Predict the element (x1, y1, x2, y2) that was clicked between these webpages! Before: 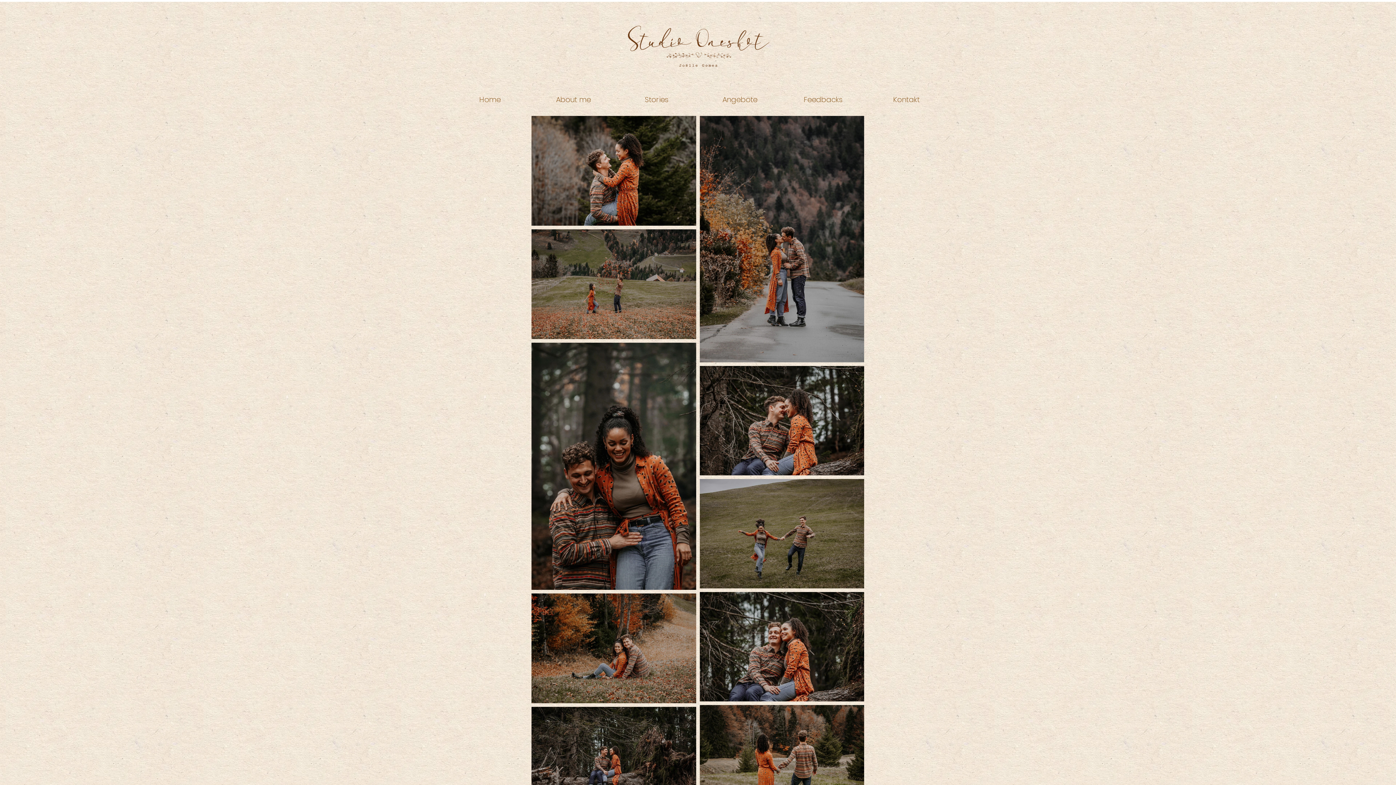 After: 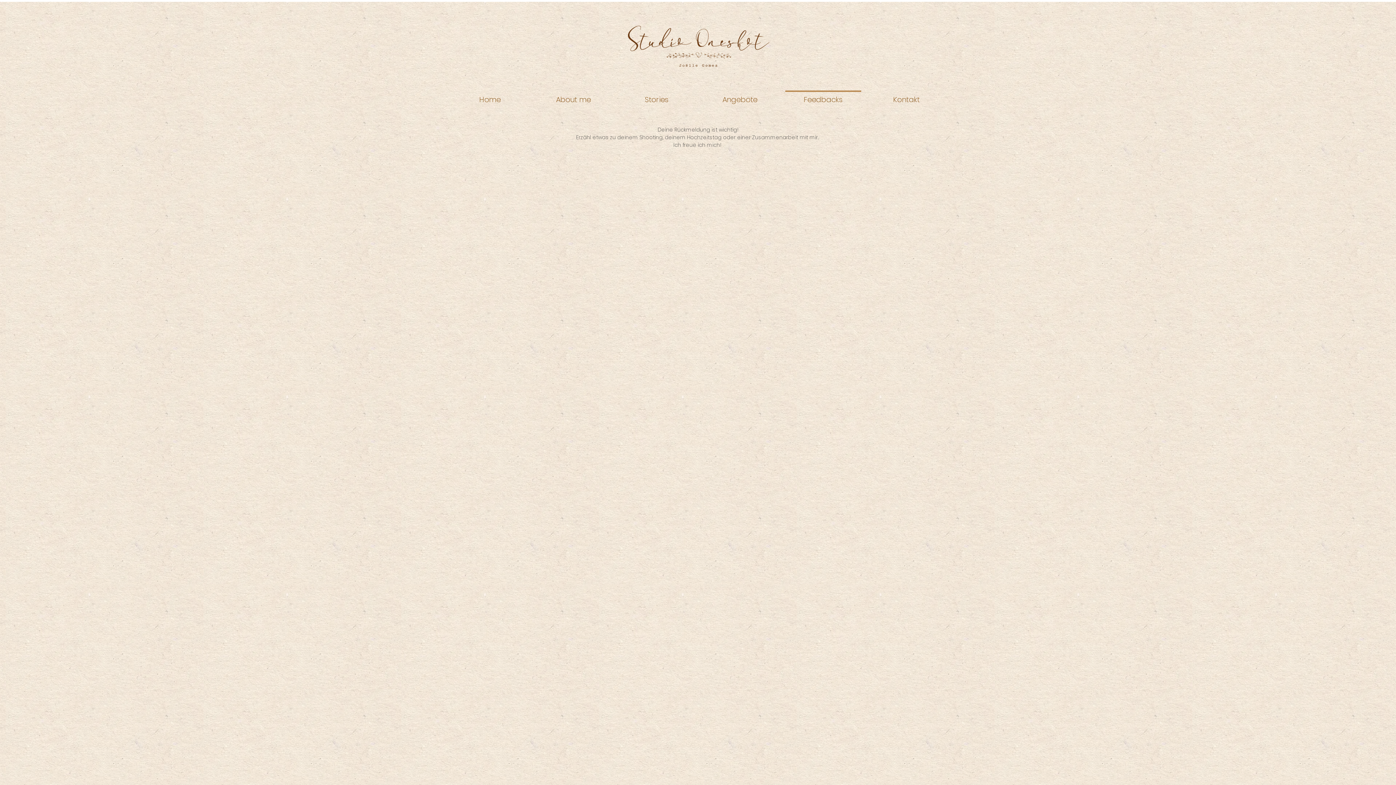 Action: label: Feedbacks bbox: (781, 90, 865, 102)